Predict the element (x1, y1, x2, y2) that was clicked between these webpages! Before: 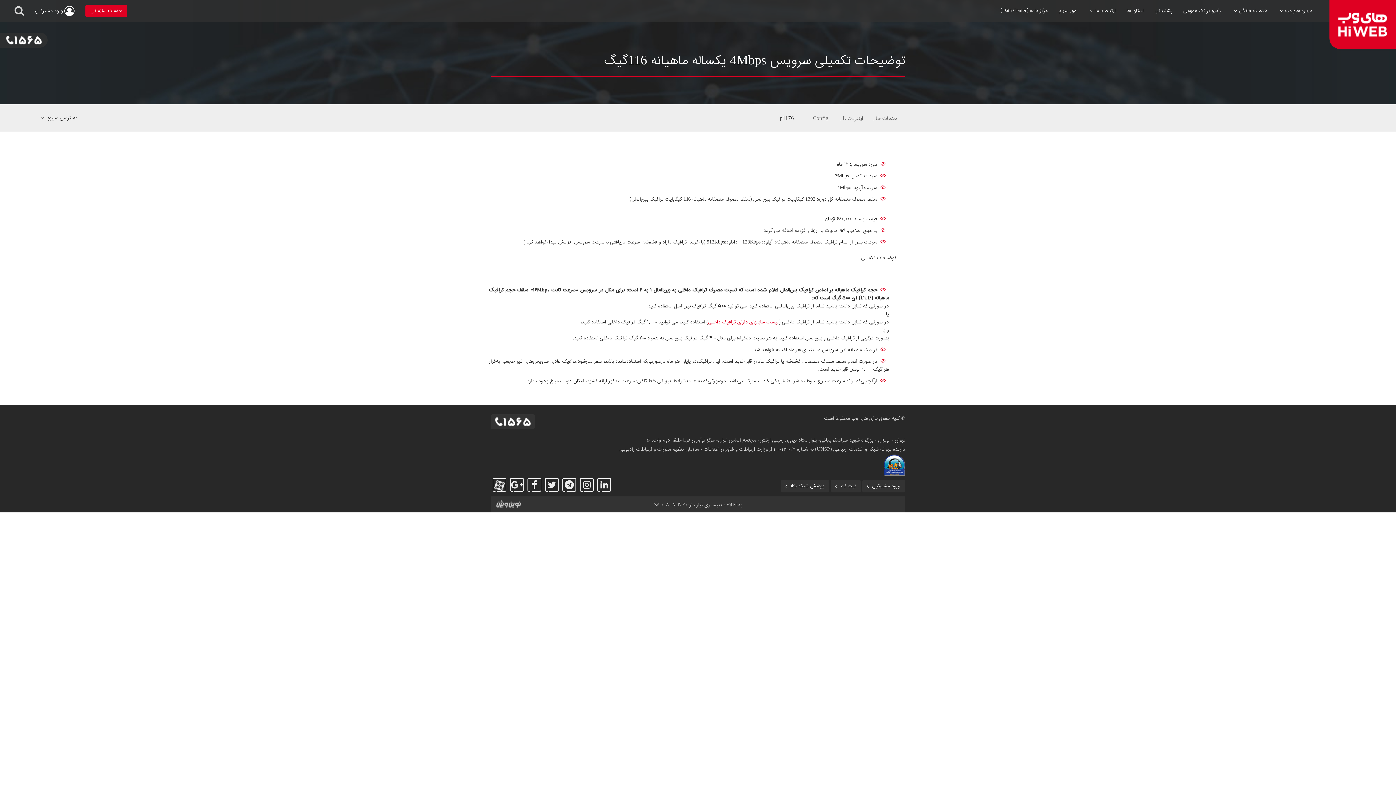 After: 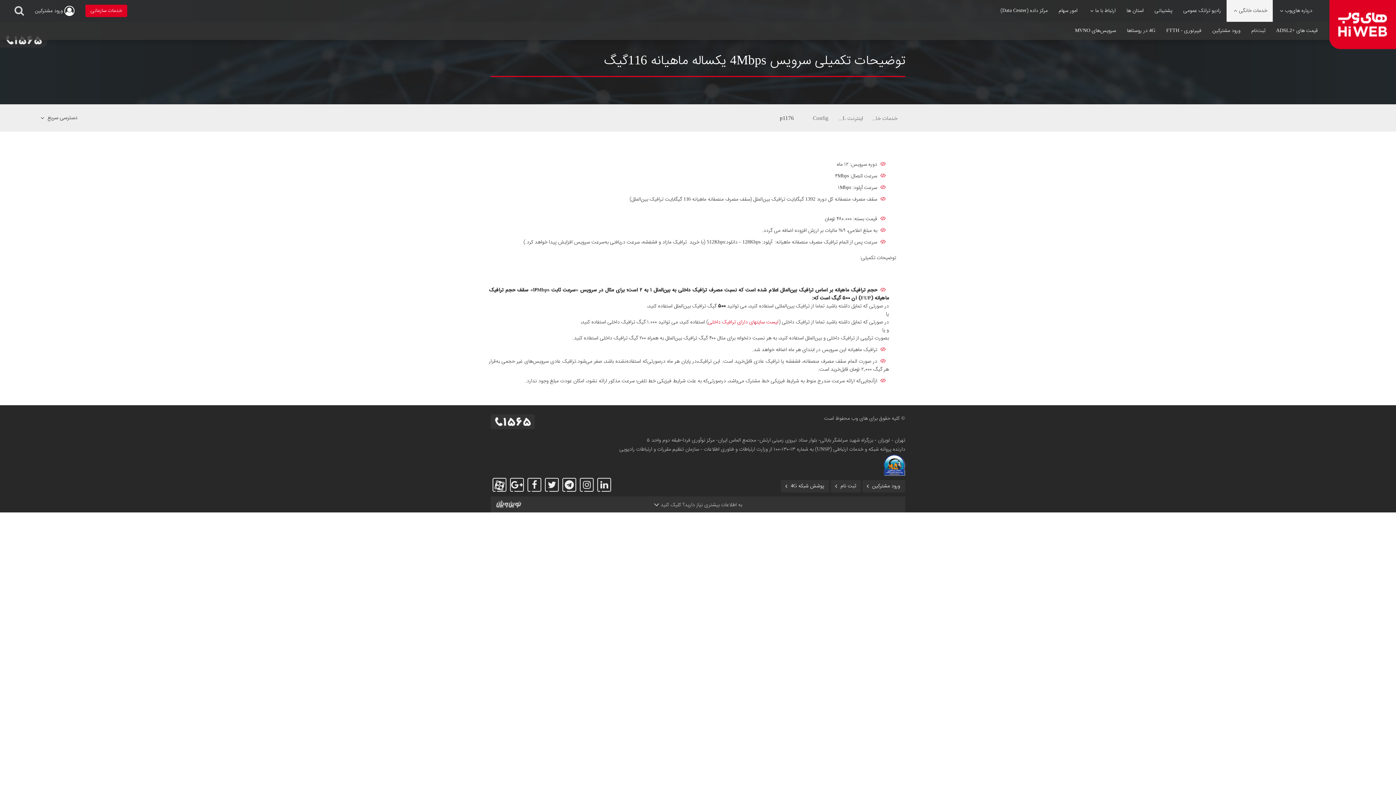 Action: label: خدمات خانگی bbox: (1226, 0, 1273, 21)